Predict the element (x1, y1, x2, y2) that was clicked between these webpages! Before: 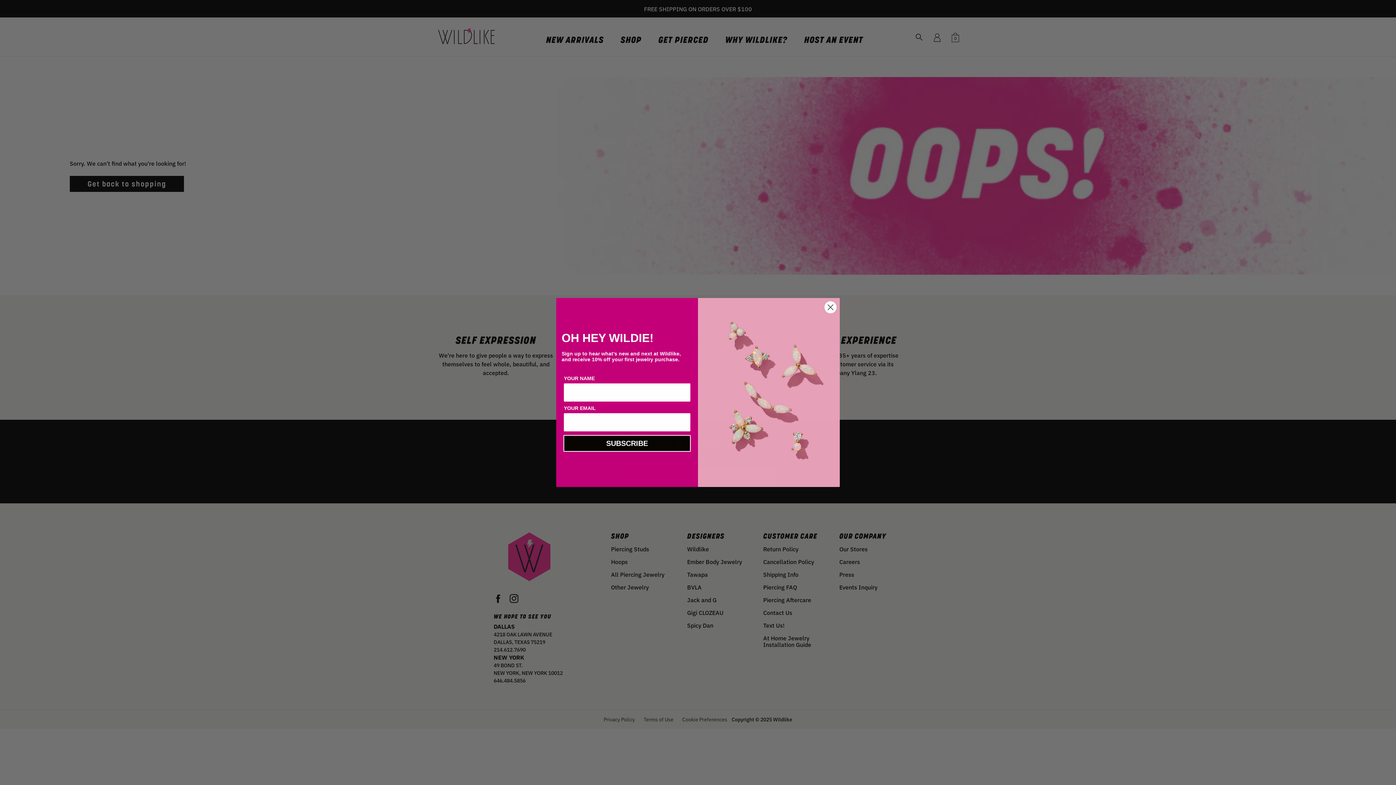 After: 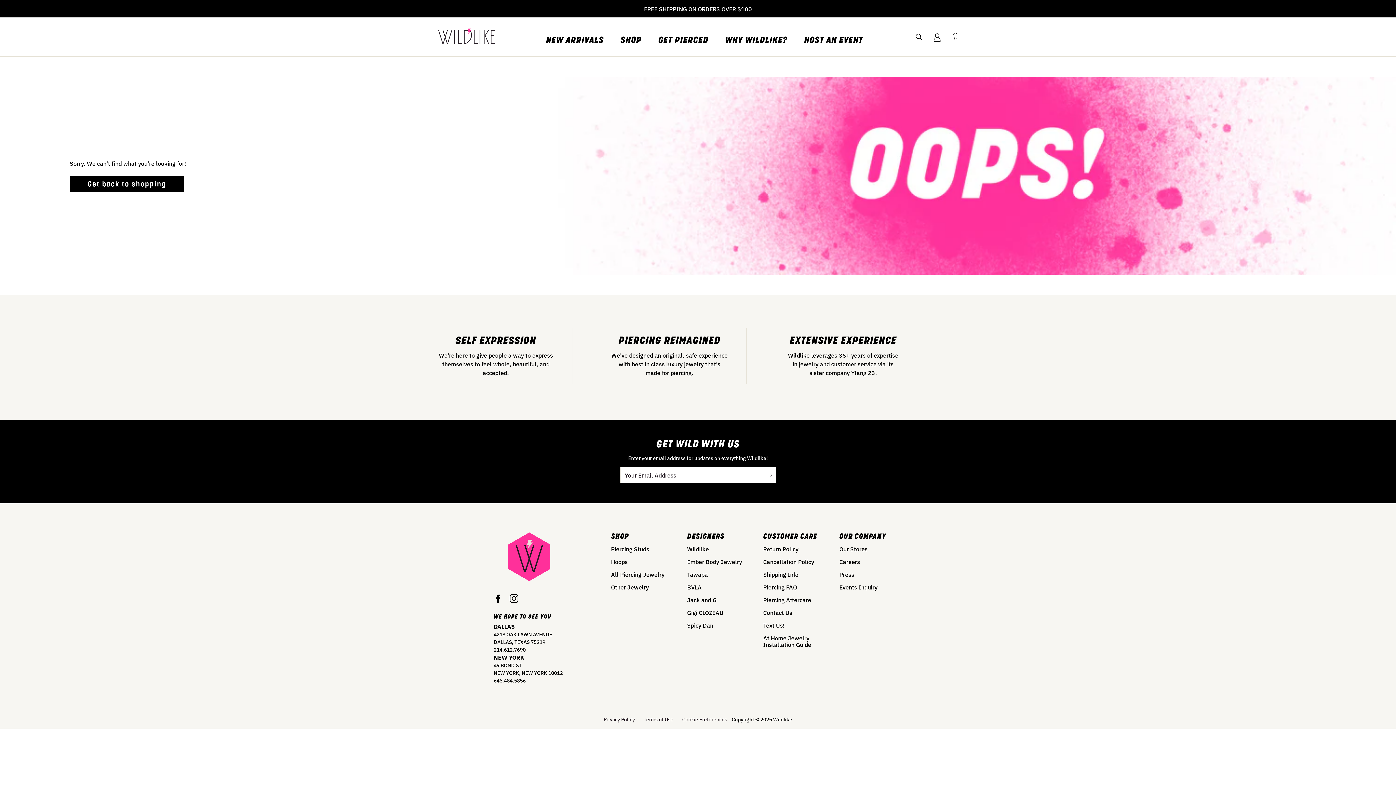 Action: label: Close dialog bbox: (824, 301, 837, 313)